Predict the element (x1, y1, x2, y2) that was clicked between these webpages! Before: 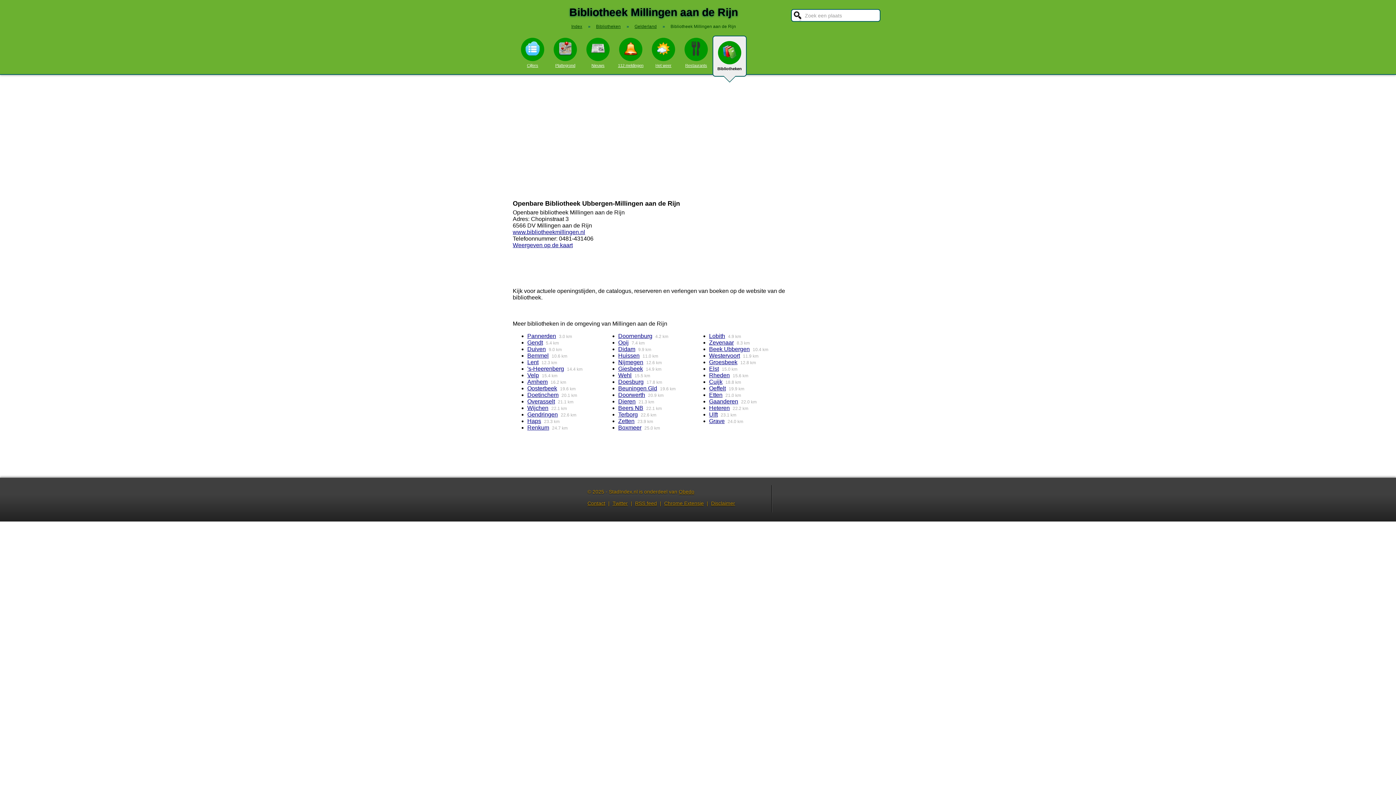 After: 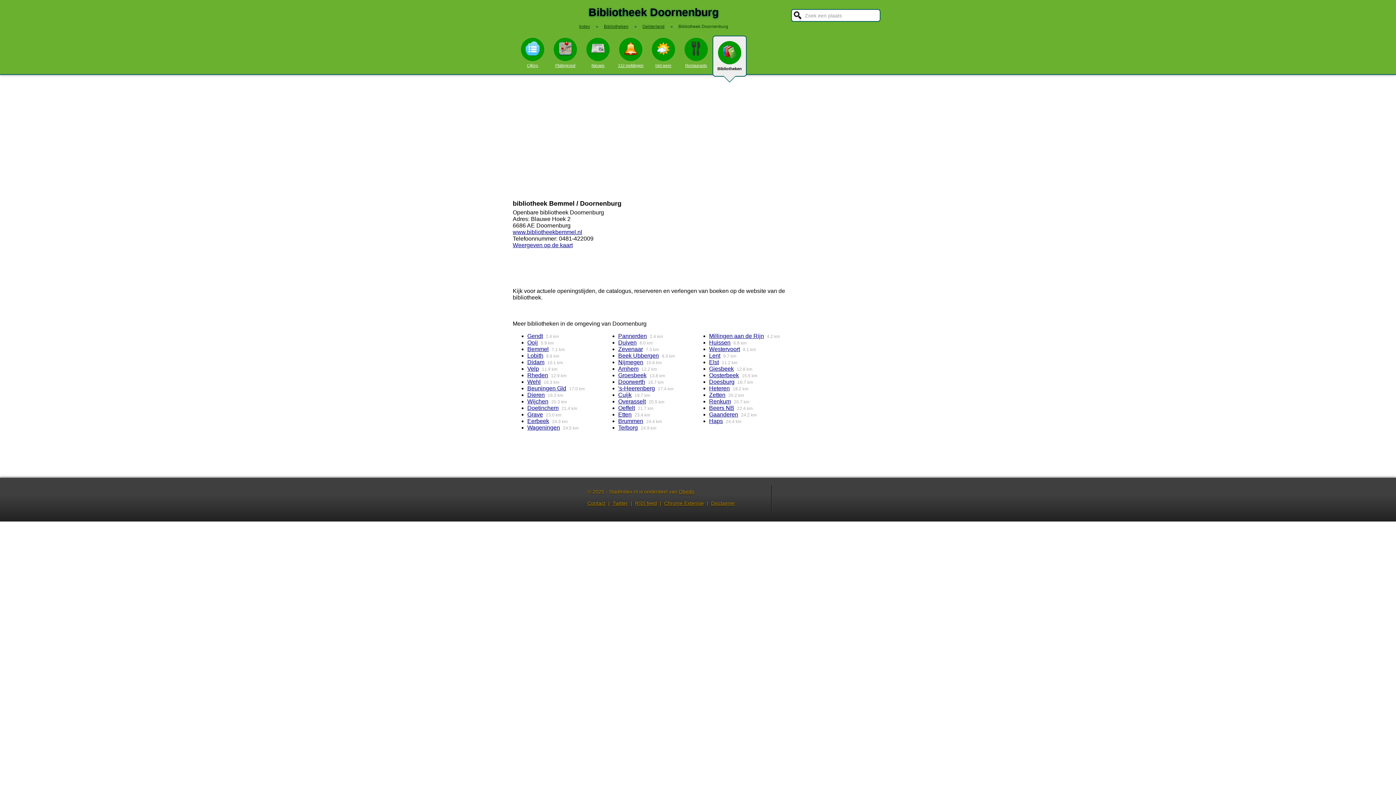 Action: bbox: (618, 333, 652, 339) label: Doornenburg